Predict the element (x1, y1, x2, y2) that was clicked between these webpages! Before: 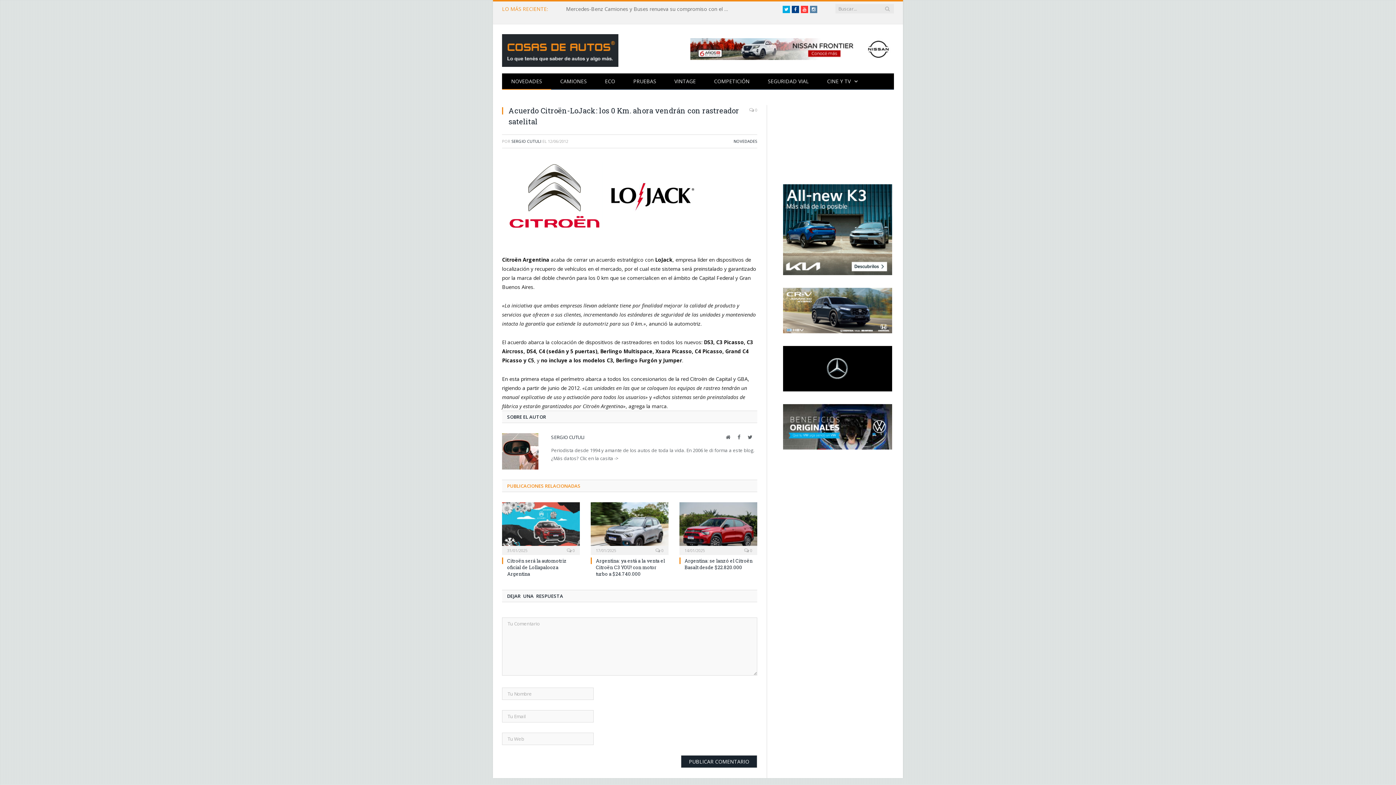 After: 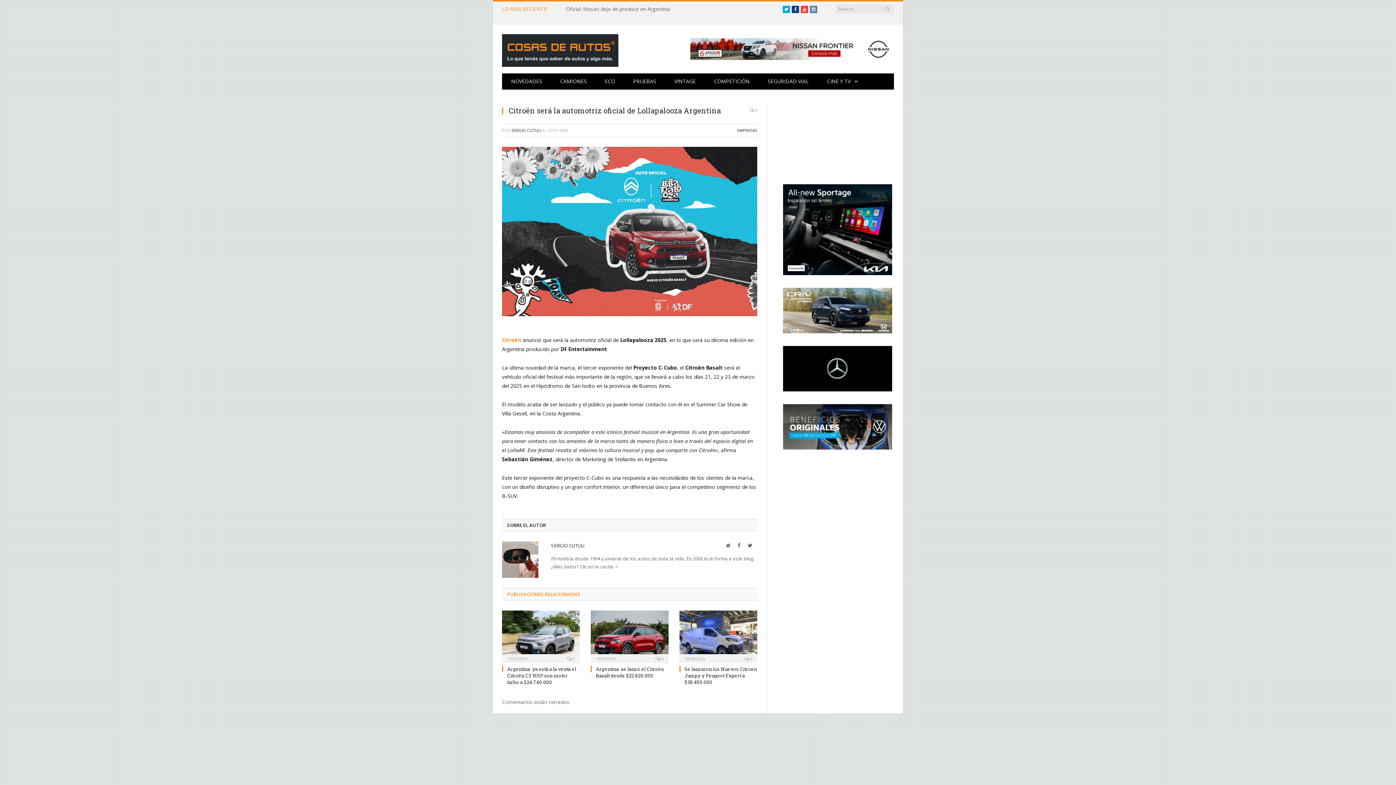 Action: label: Citroën será la automotriz oficial de Lollapalooza Argentina bbox: (507, 557, 566, 577)